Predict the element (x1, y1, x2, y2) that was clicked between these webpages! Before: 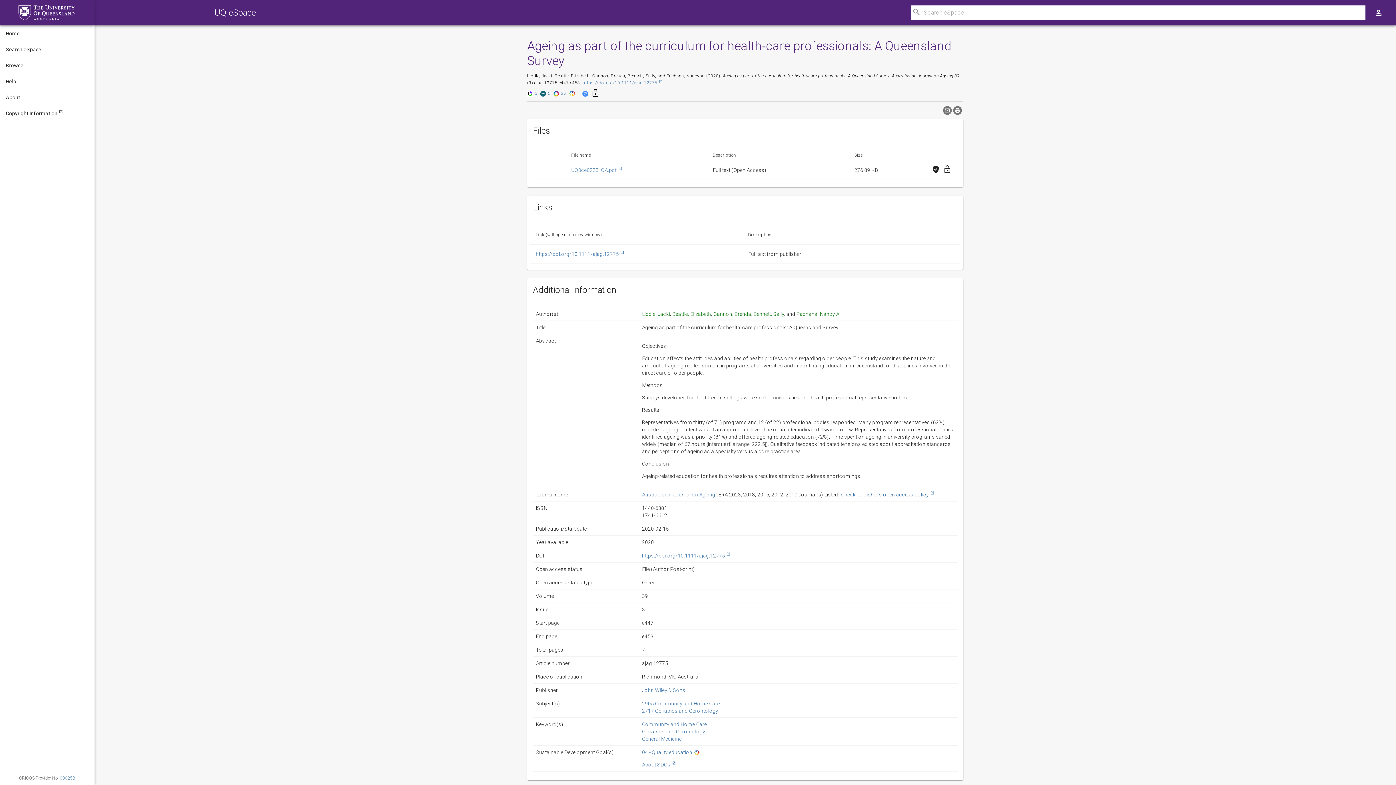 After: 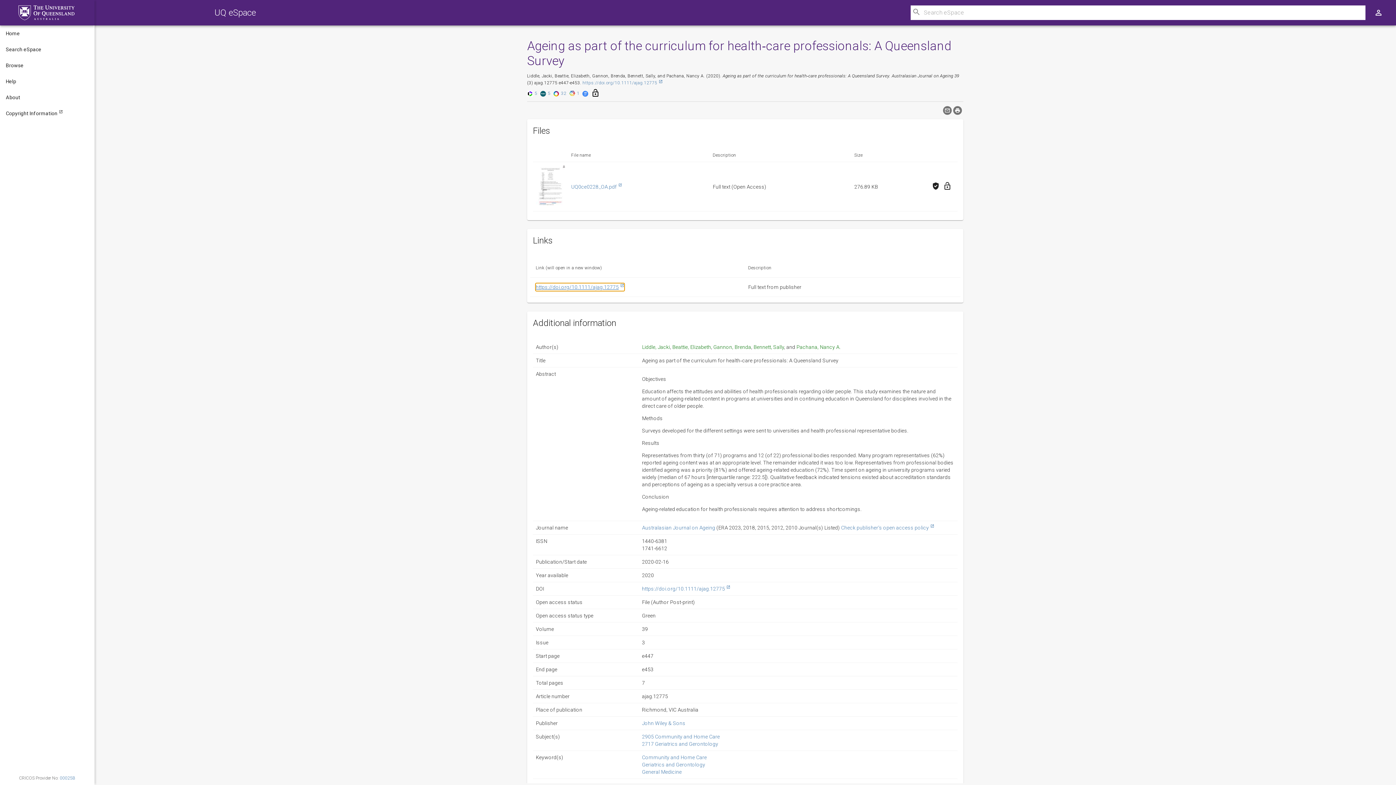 Action: bbox: (536, 250, 624, 257) label: Open this DOI in an new window